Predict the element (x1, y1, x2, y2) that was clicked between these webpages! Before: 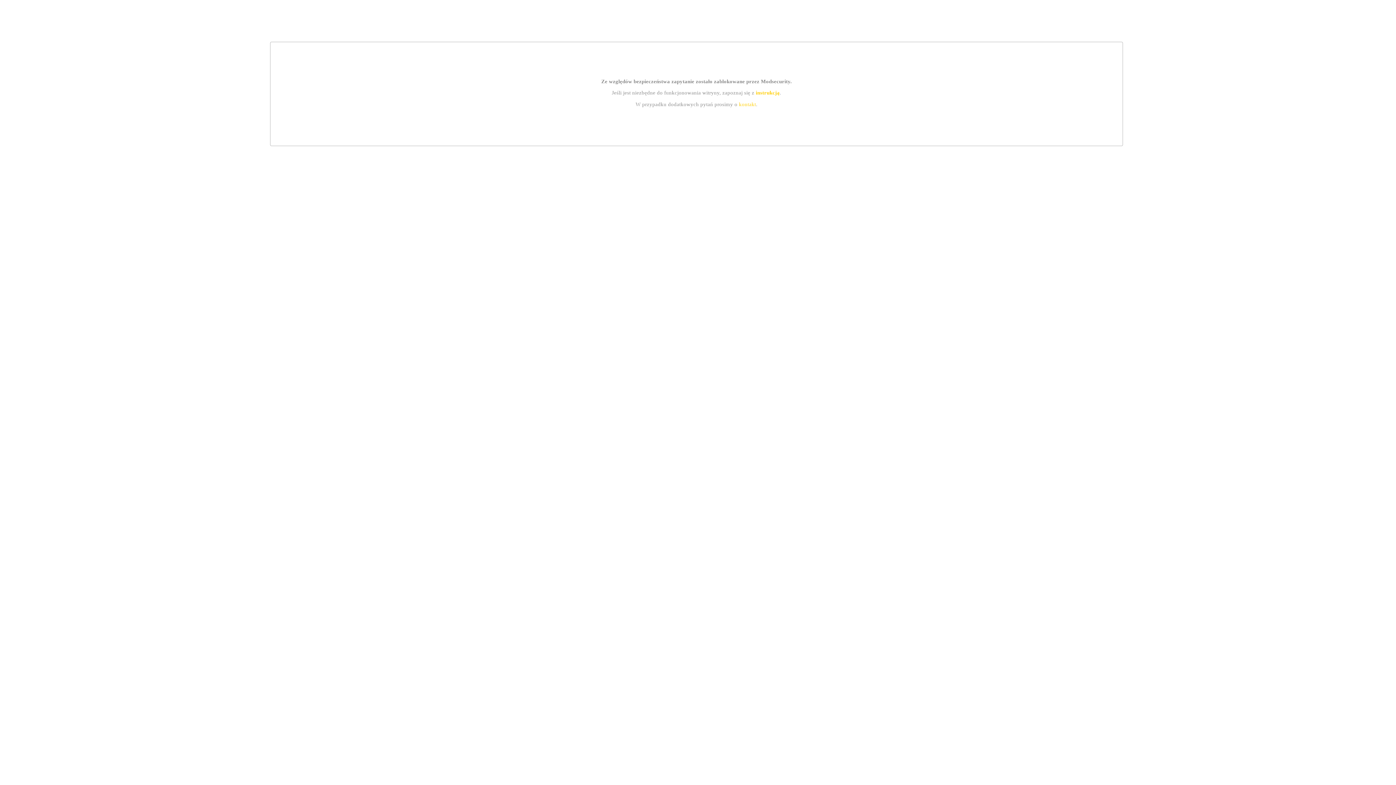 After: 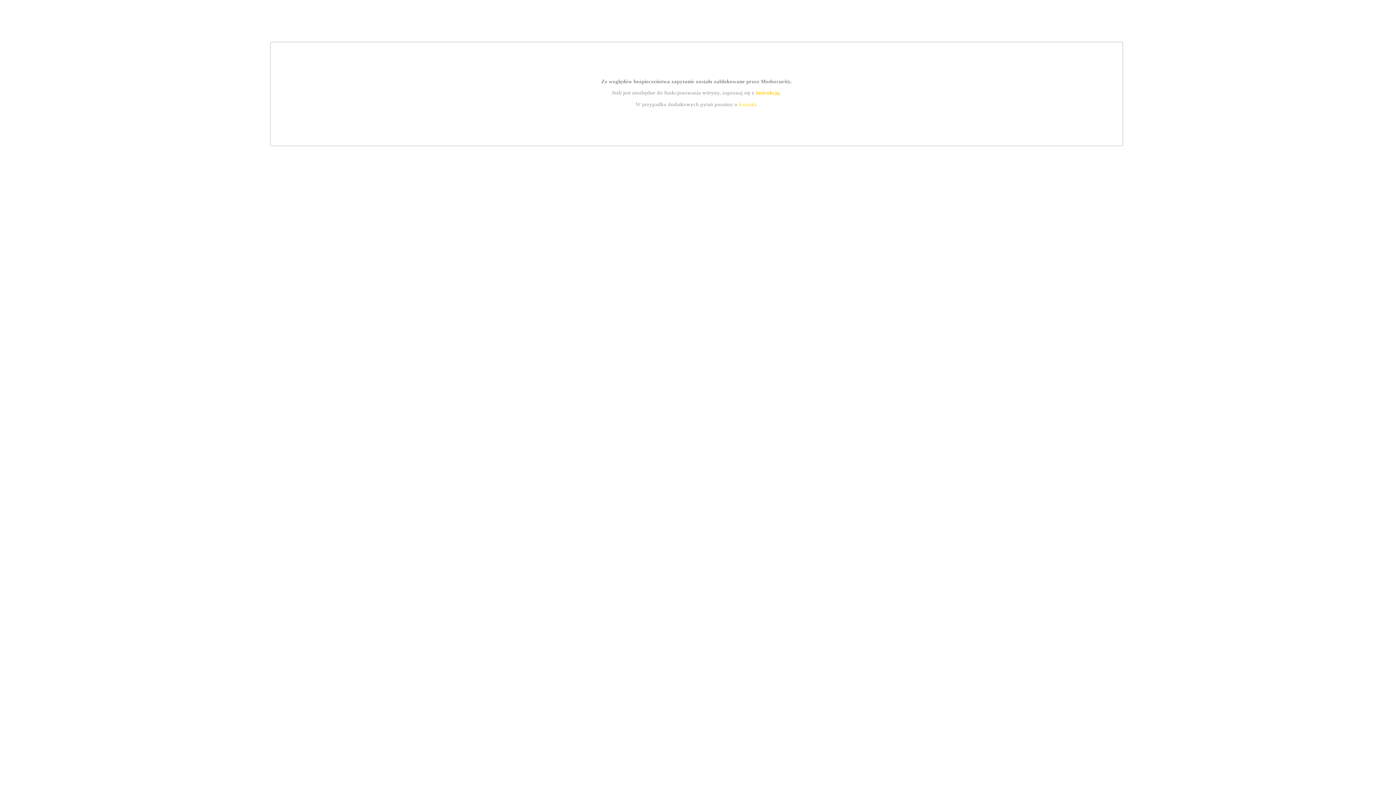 Action: label: instrukcją bbox: (755, 89, 779, 95)